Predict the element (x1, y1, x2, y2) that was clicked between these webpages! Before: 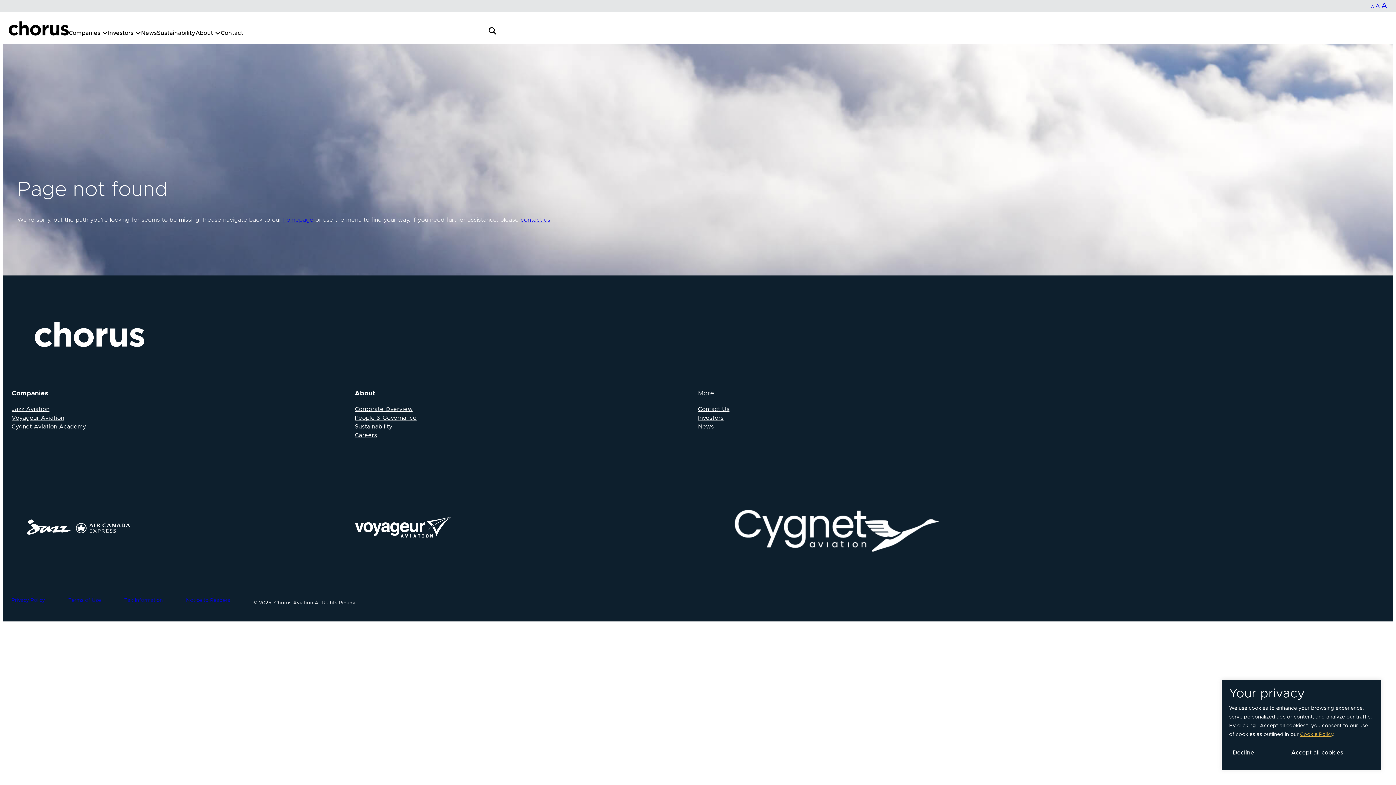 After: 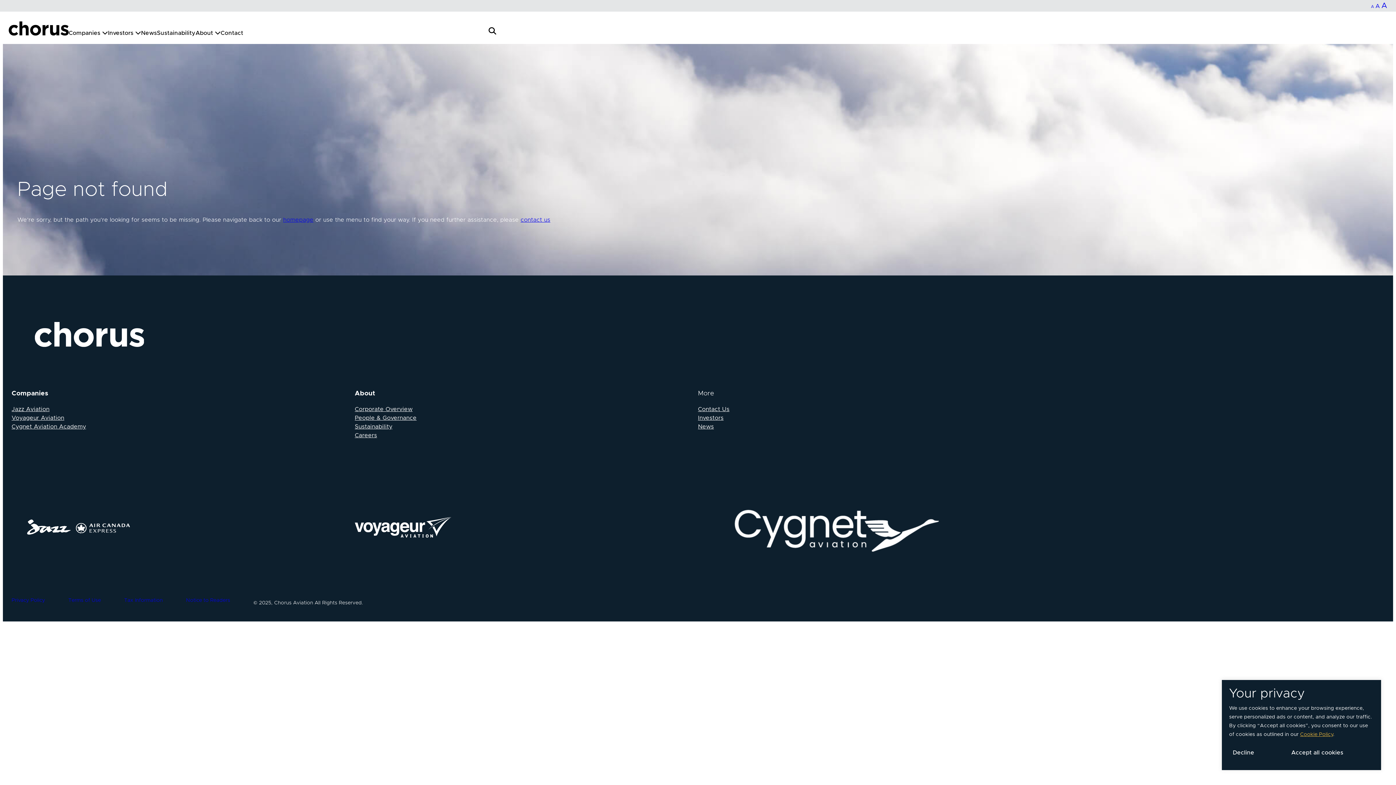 Action: label: Privacy Policy bbox: (11, 598, 45, 603)